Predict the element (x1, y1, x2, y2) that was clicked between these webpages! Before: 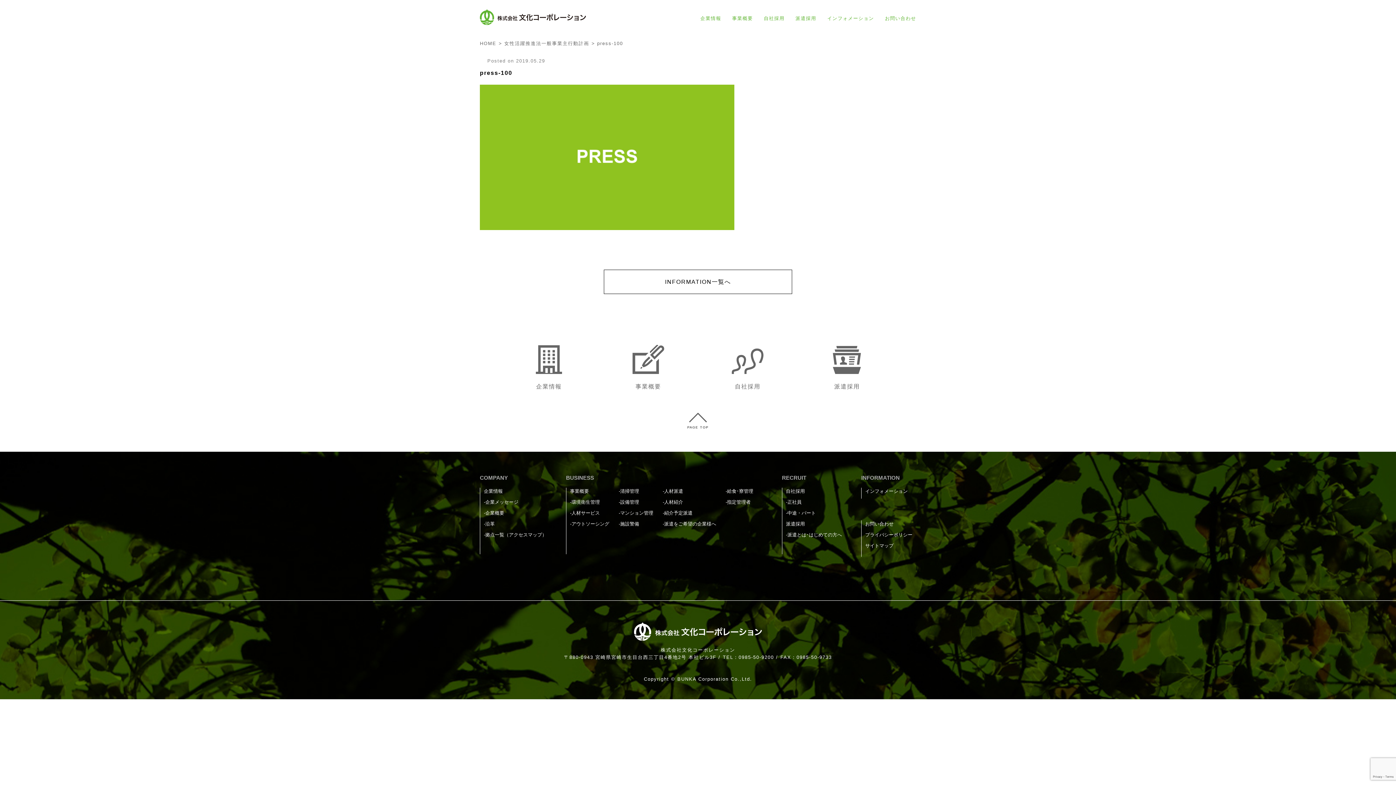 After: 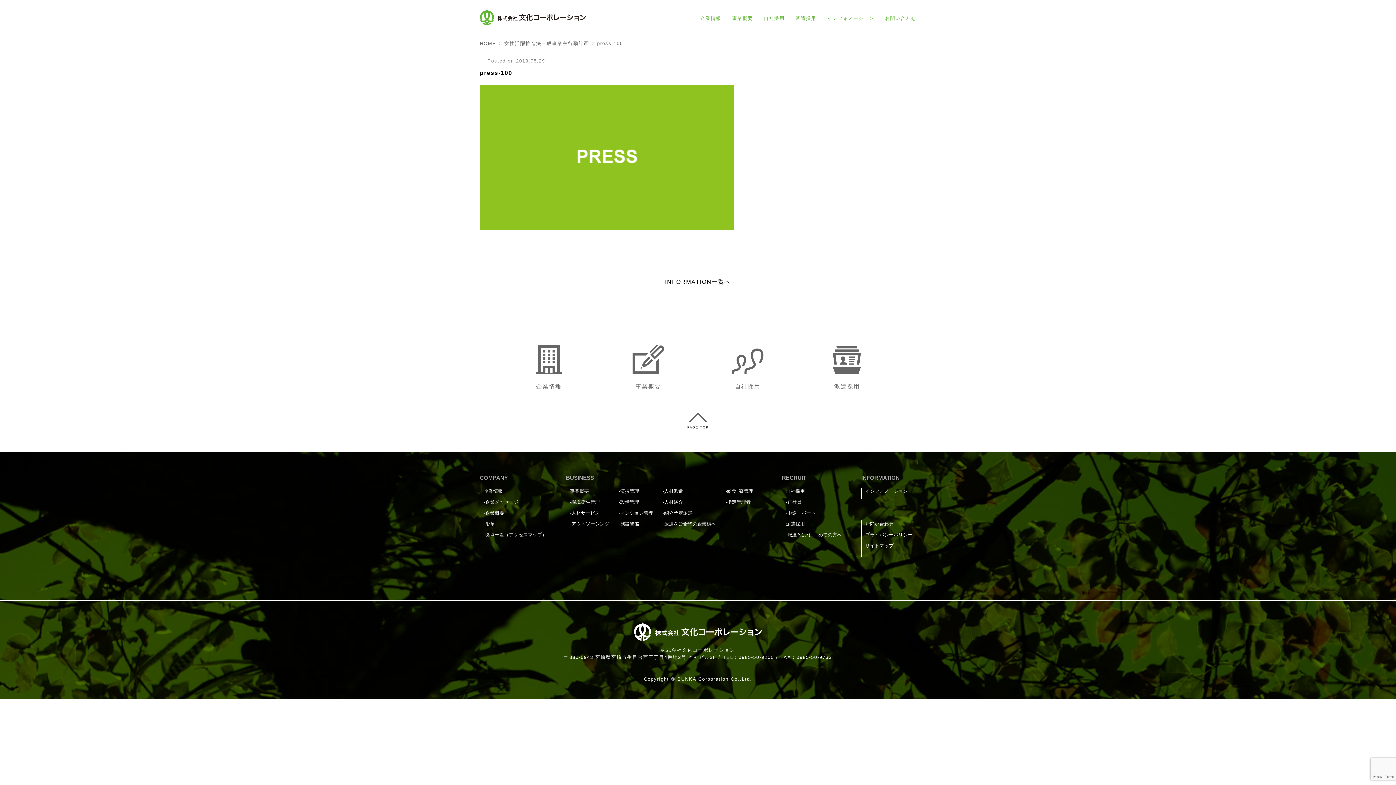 Action: bbox: (718, 655, 774, 660) label: TEL：0985-50-9200